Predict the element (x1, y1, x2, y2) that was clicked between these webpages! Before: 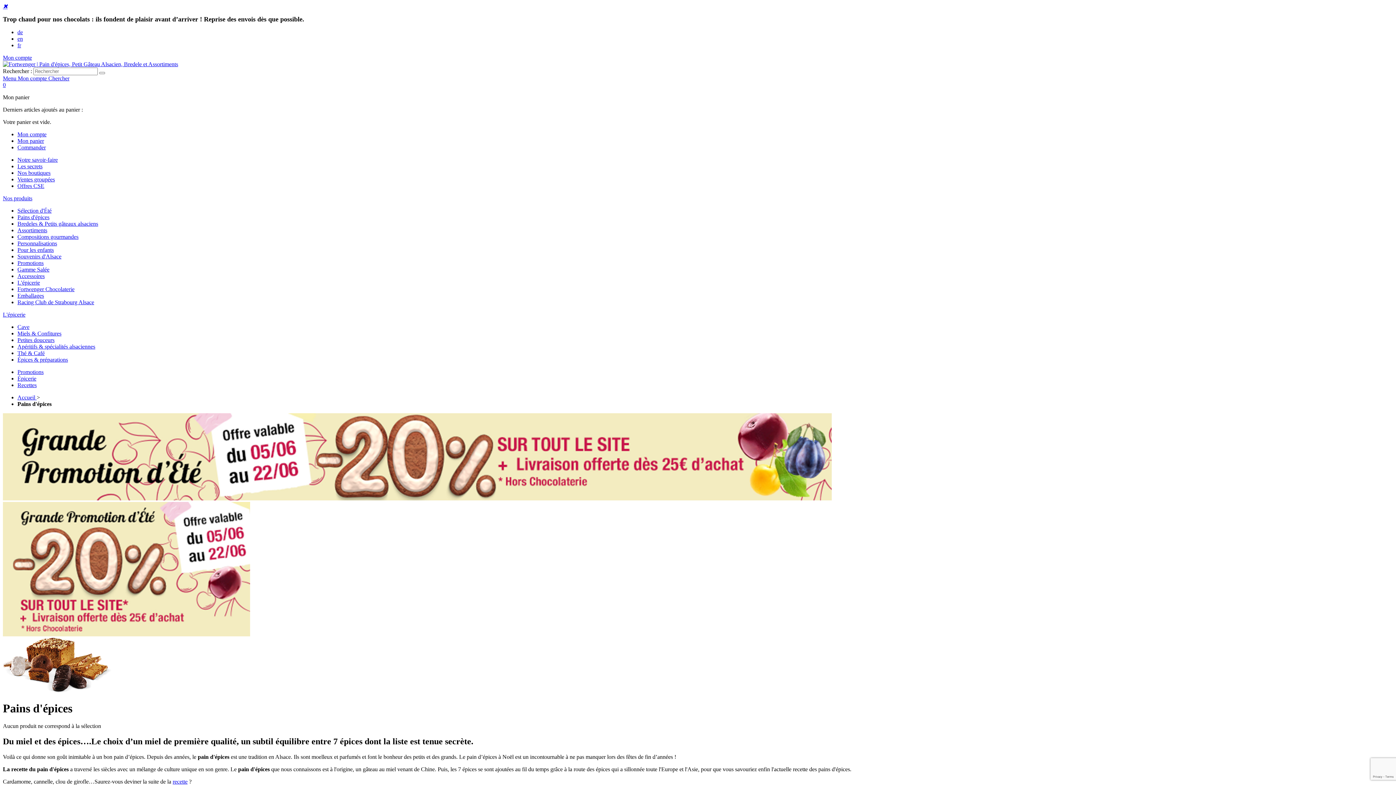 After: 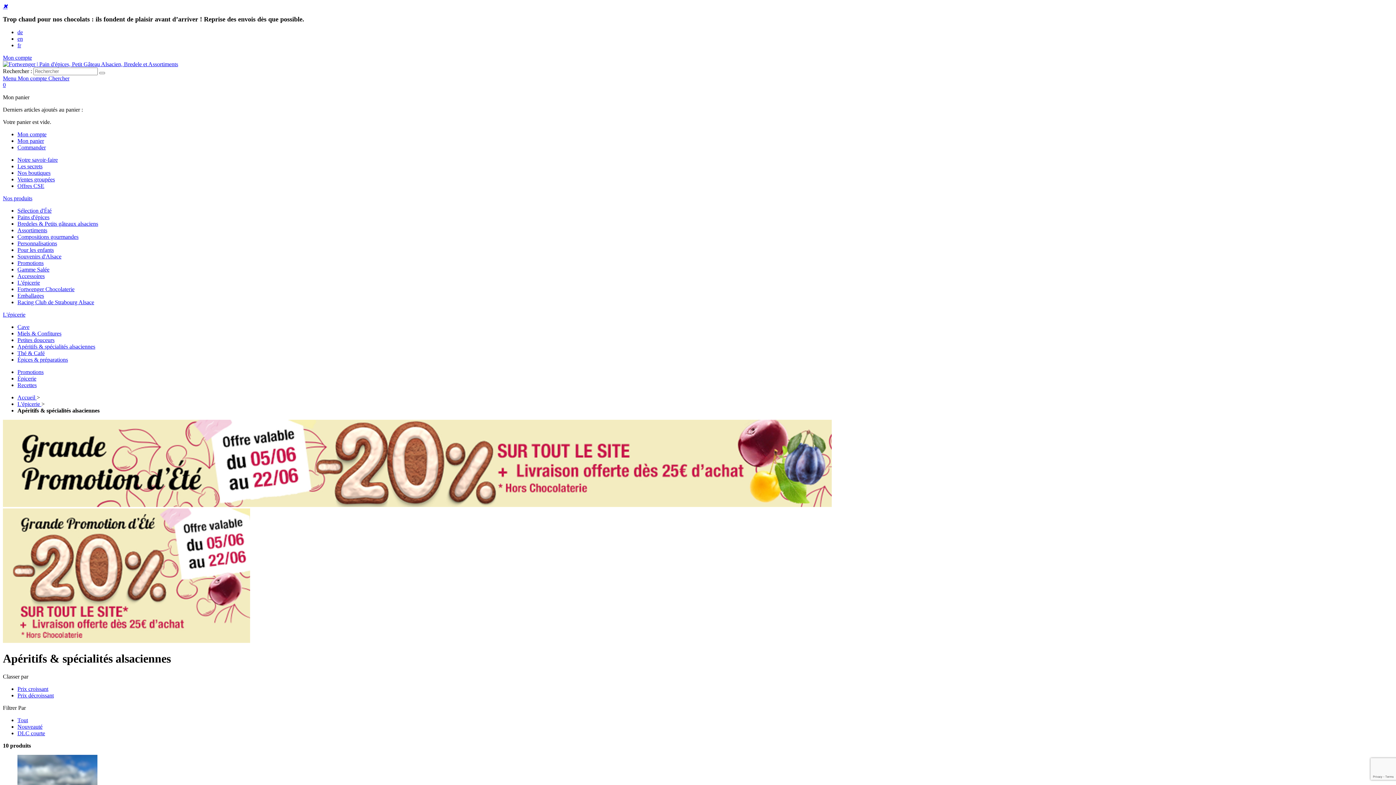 Action: label: Apéritifs & spécialités alsaciennes bbox: (17, 343, 95, 349)